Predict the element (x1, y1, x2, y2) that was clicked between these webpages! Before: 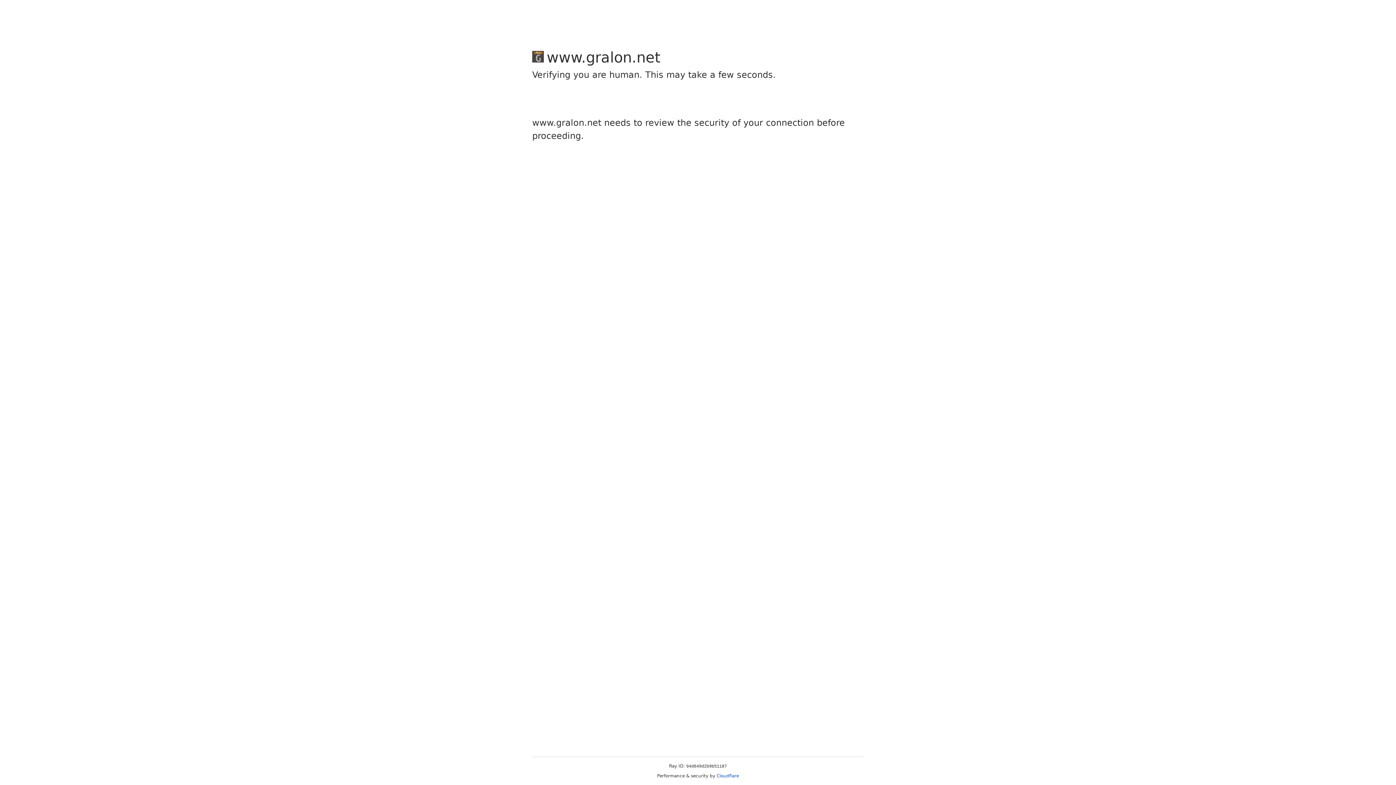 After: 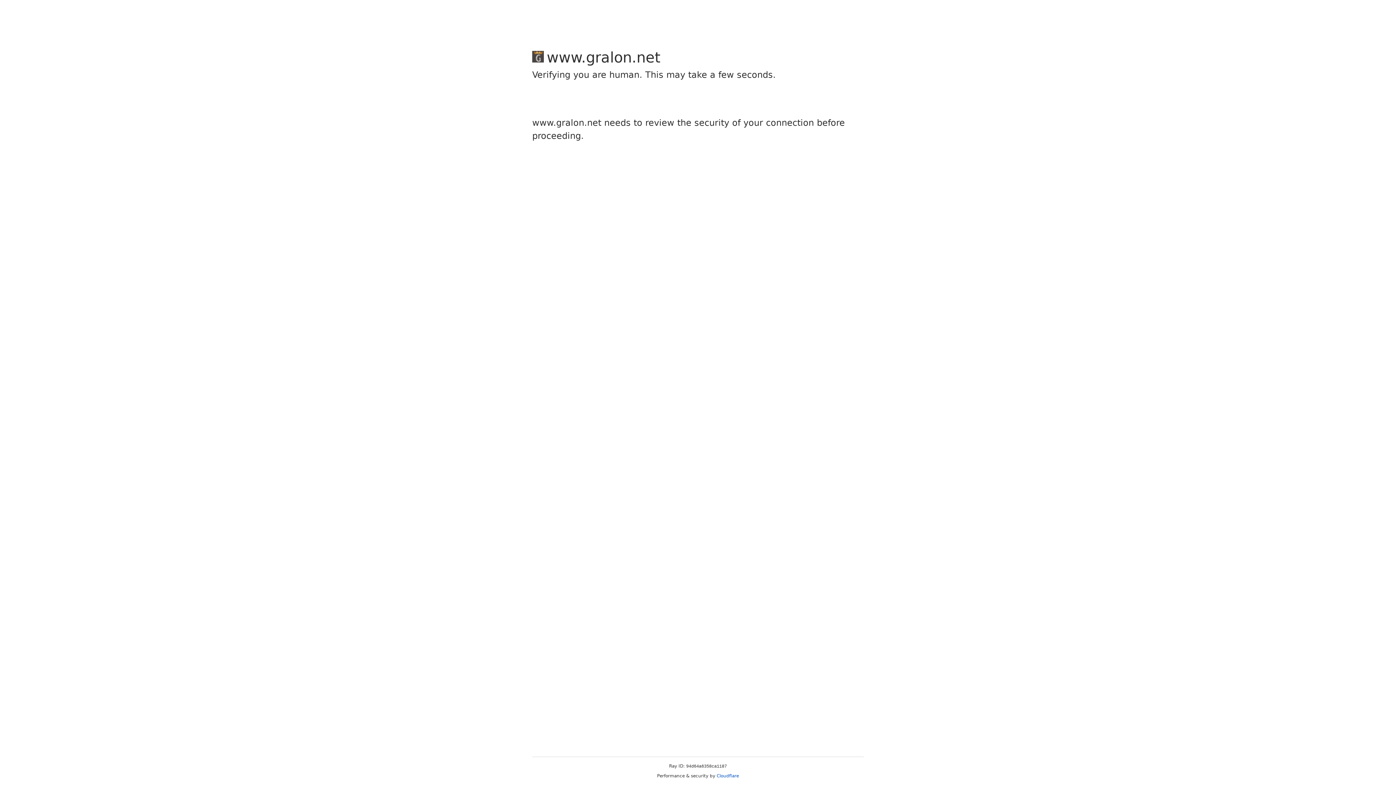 Action: label: Cloudflare bbox: (716, 773, 739, 778)